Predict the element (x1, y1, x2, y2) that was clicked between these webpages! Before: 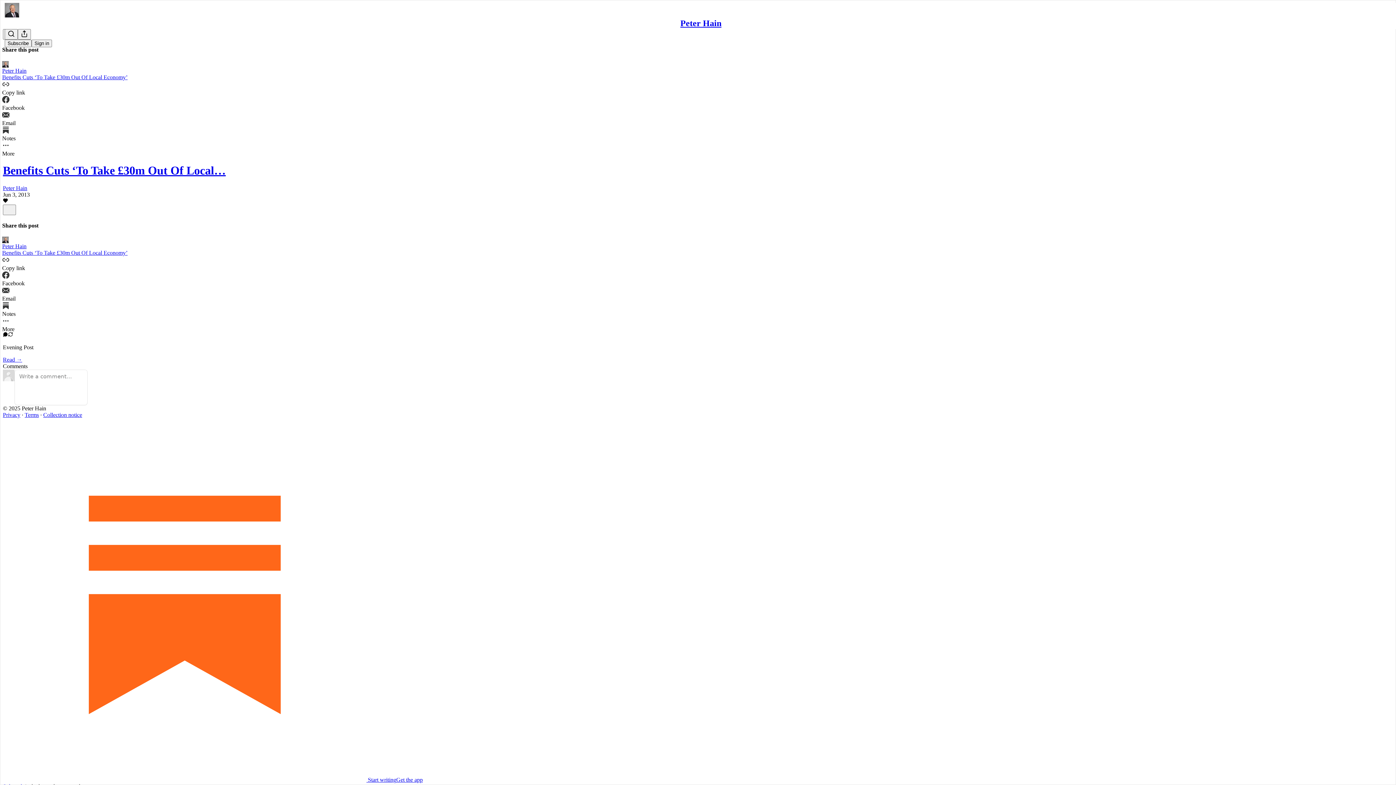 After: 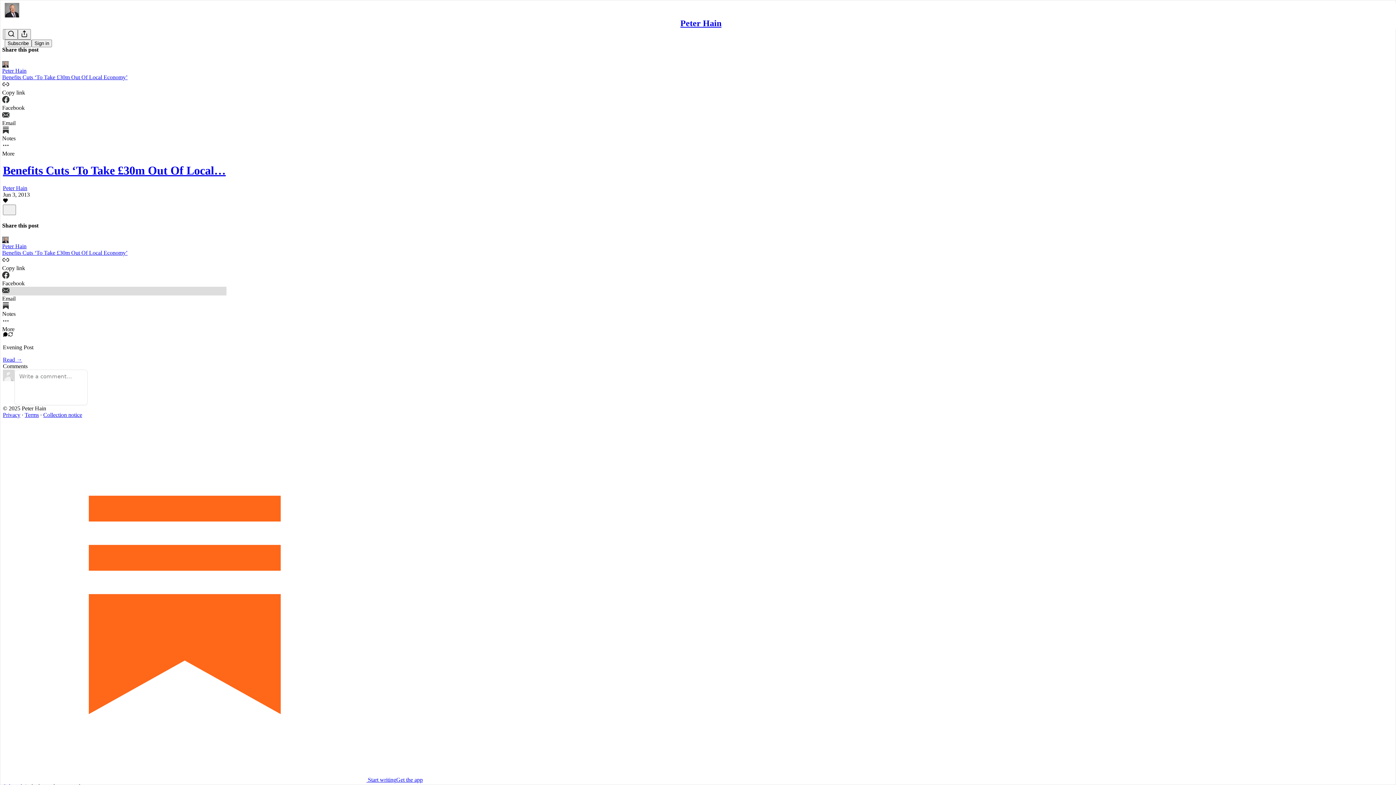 Action: label: Email bbox: (2, 286, 226, 302)